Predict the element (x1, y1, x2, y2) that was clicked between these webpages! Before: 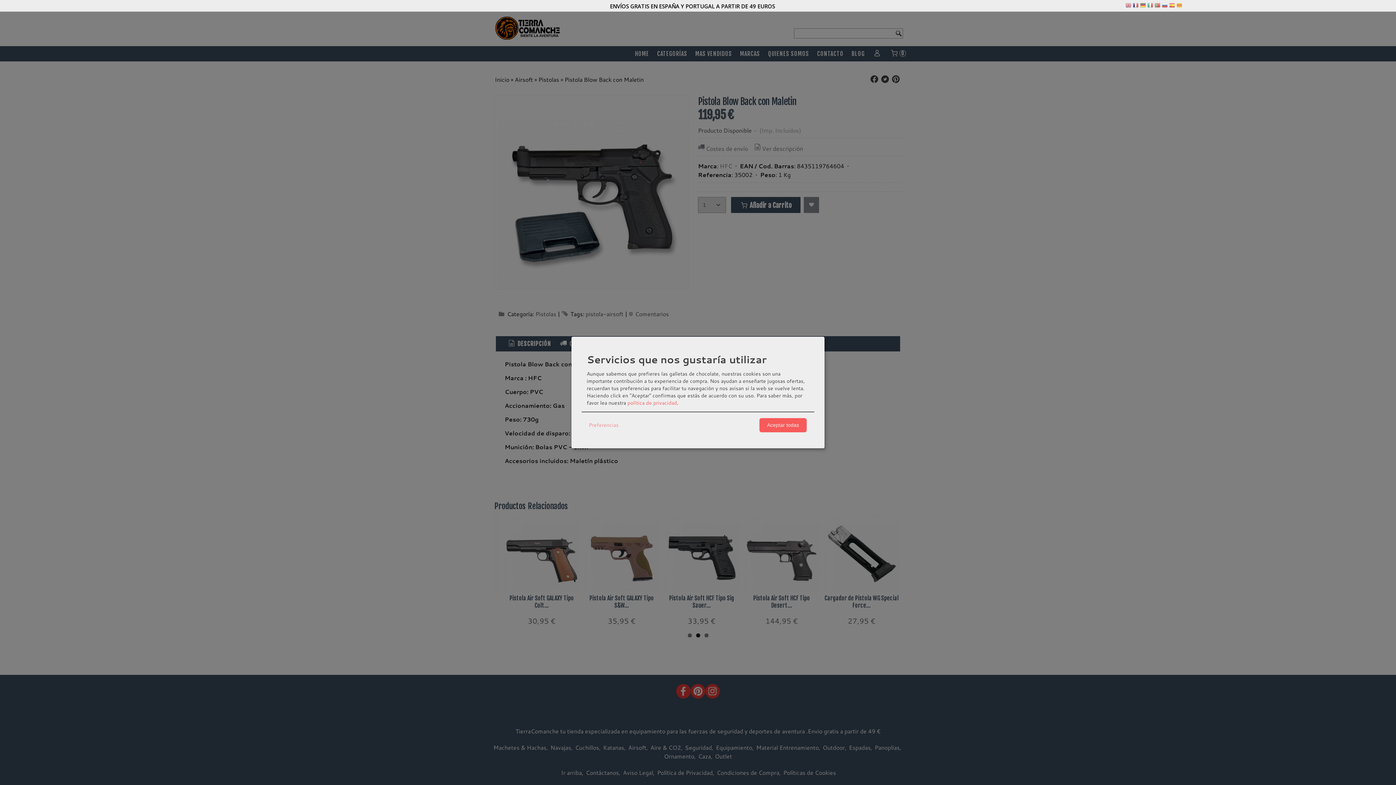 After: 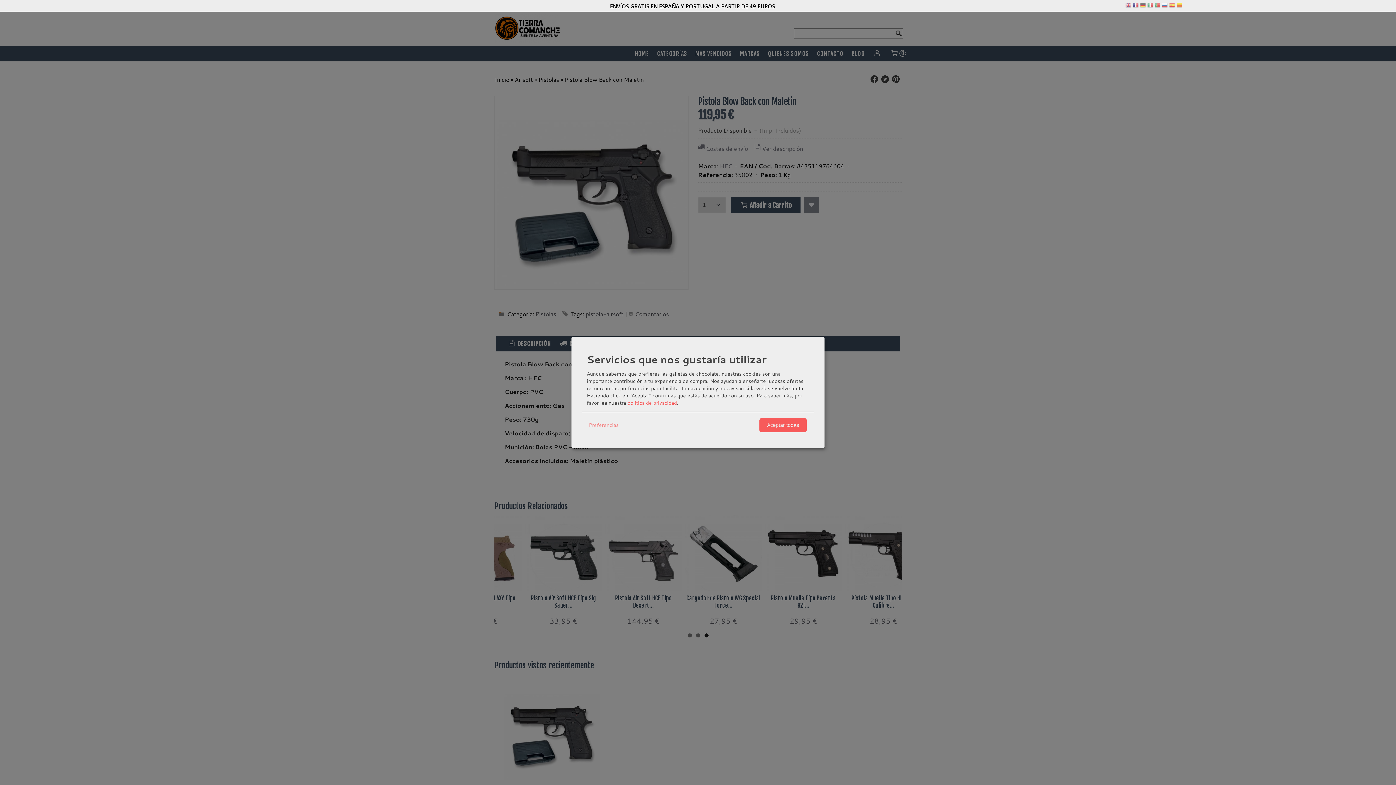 Action: bbox: (1133, 2, 1138, 11)